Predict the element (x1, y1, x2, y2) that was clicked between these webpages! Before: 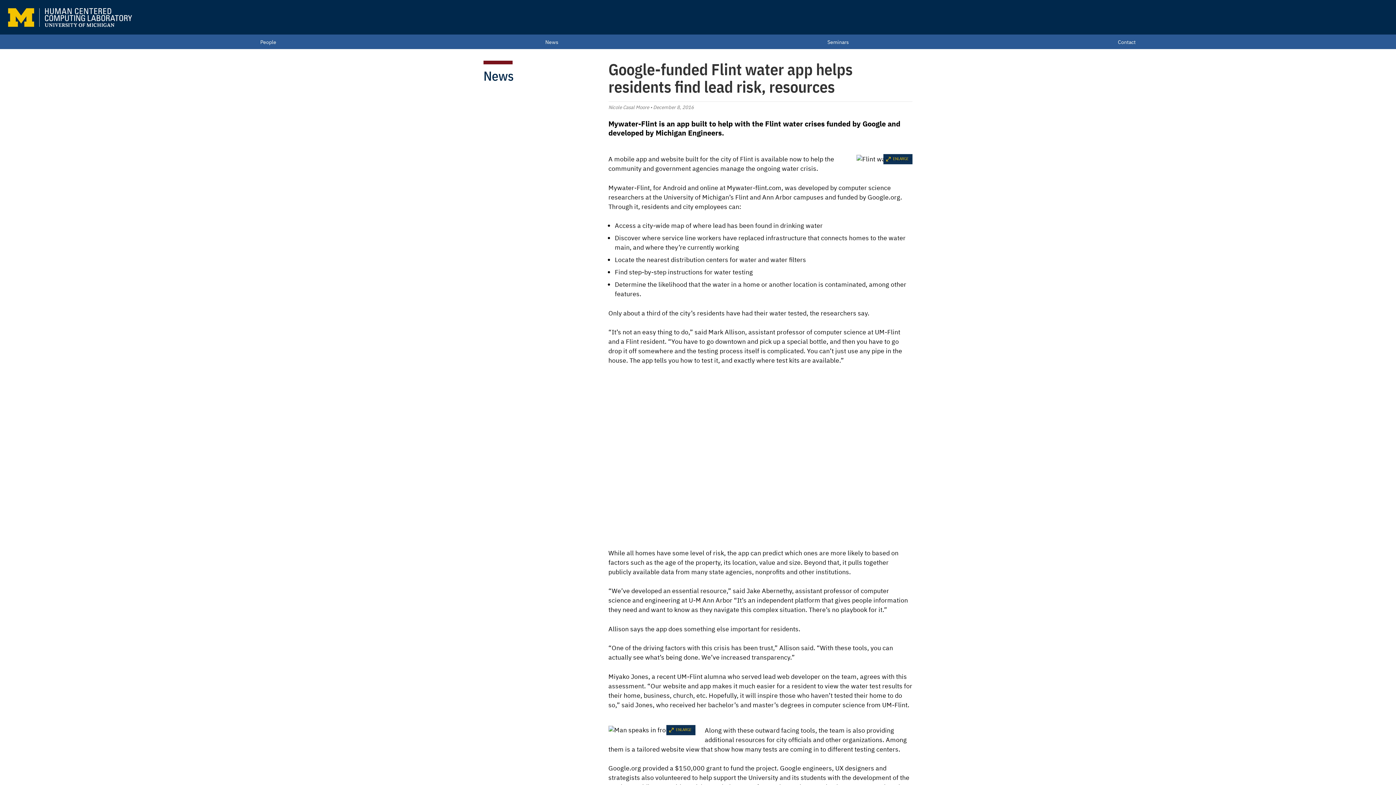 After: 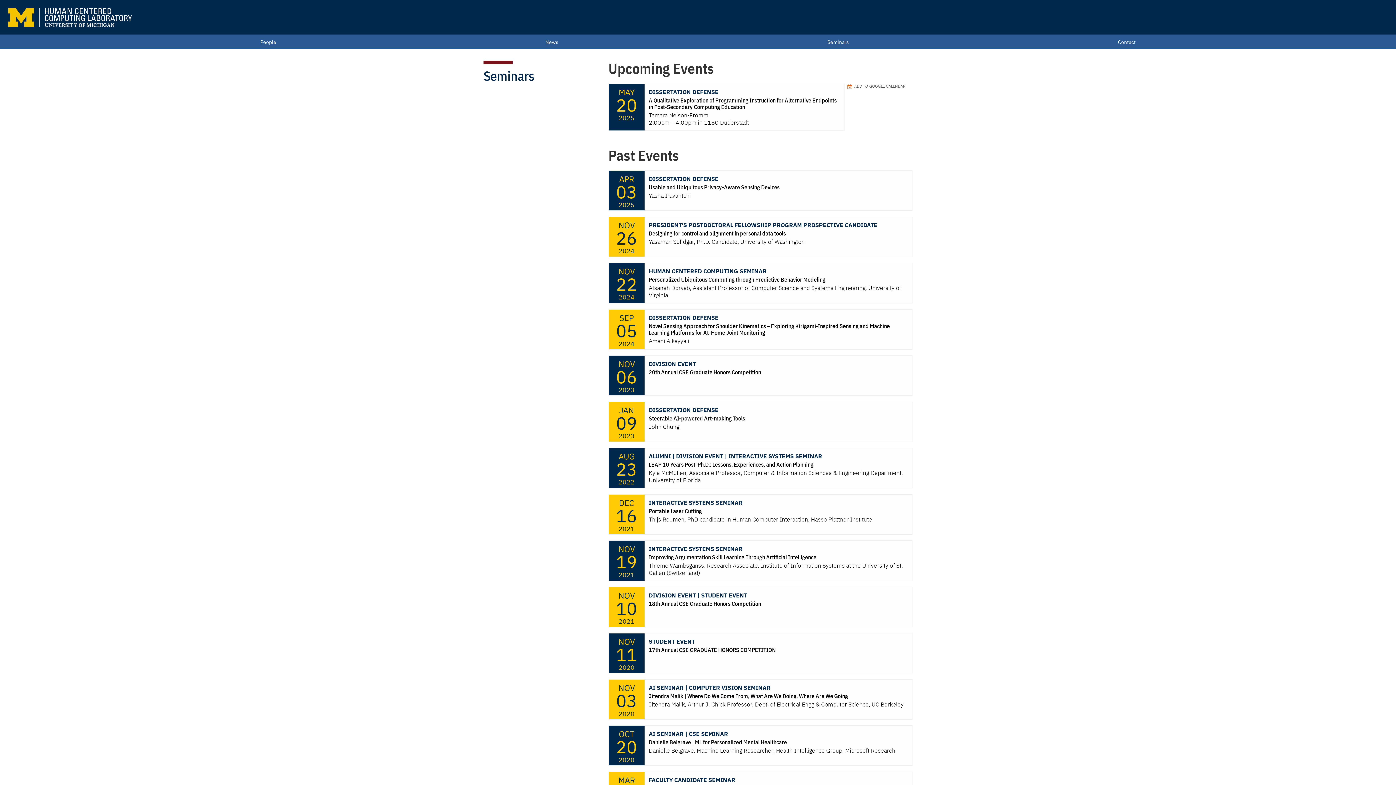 Action: bbox: (827, 34, 849, 49) label: Seminars